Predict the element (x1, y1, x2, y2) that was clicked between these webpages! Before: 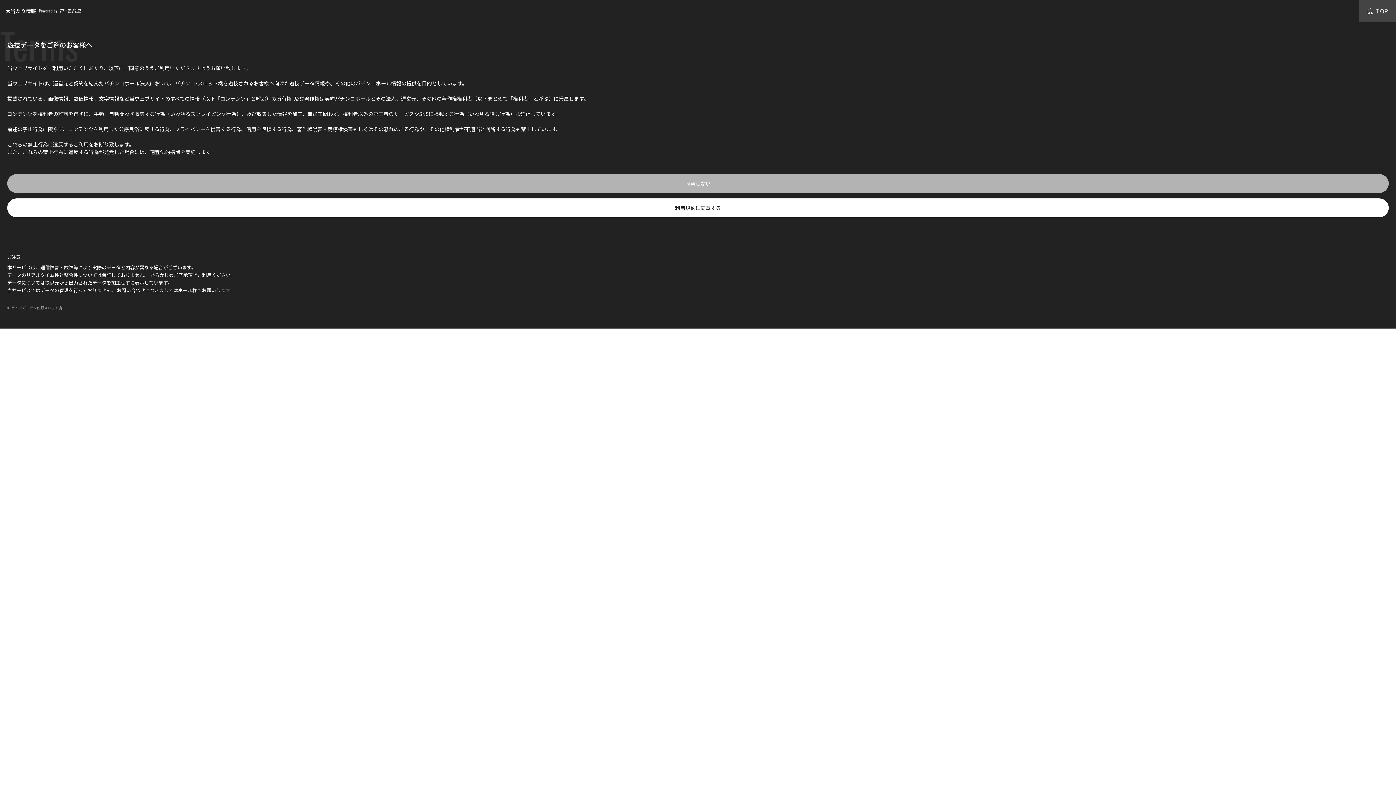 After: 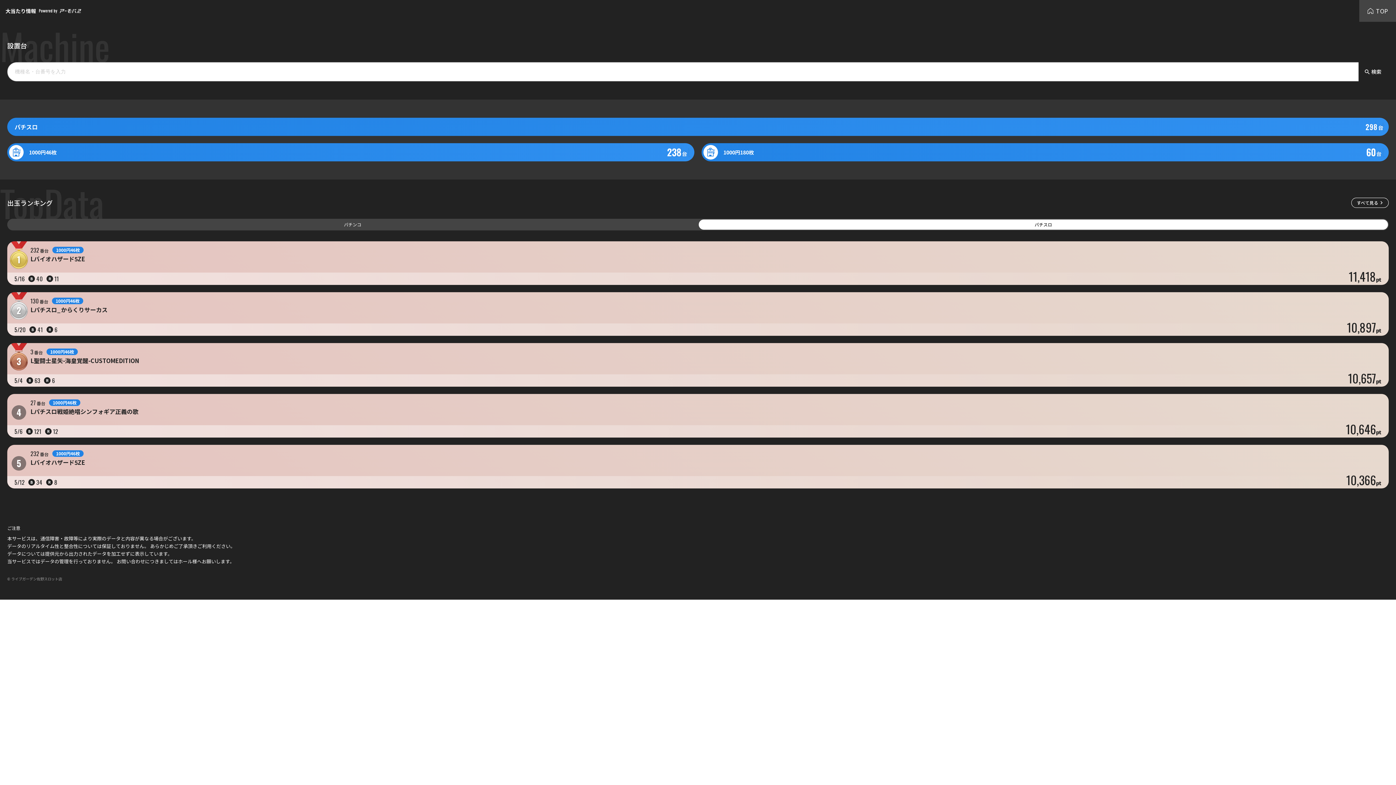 Action: label: TOP bbox: (1359, 0, 1396, 21)